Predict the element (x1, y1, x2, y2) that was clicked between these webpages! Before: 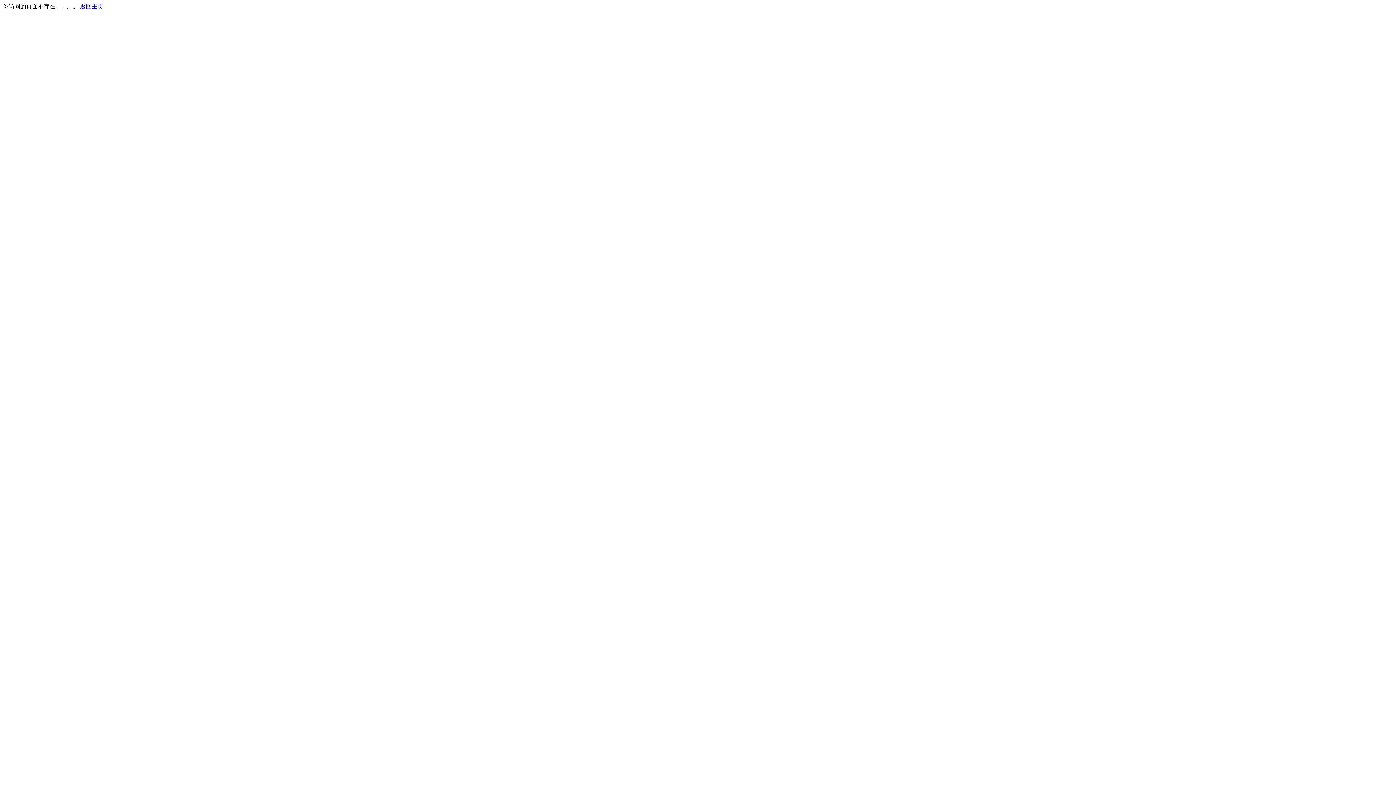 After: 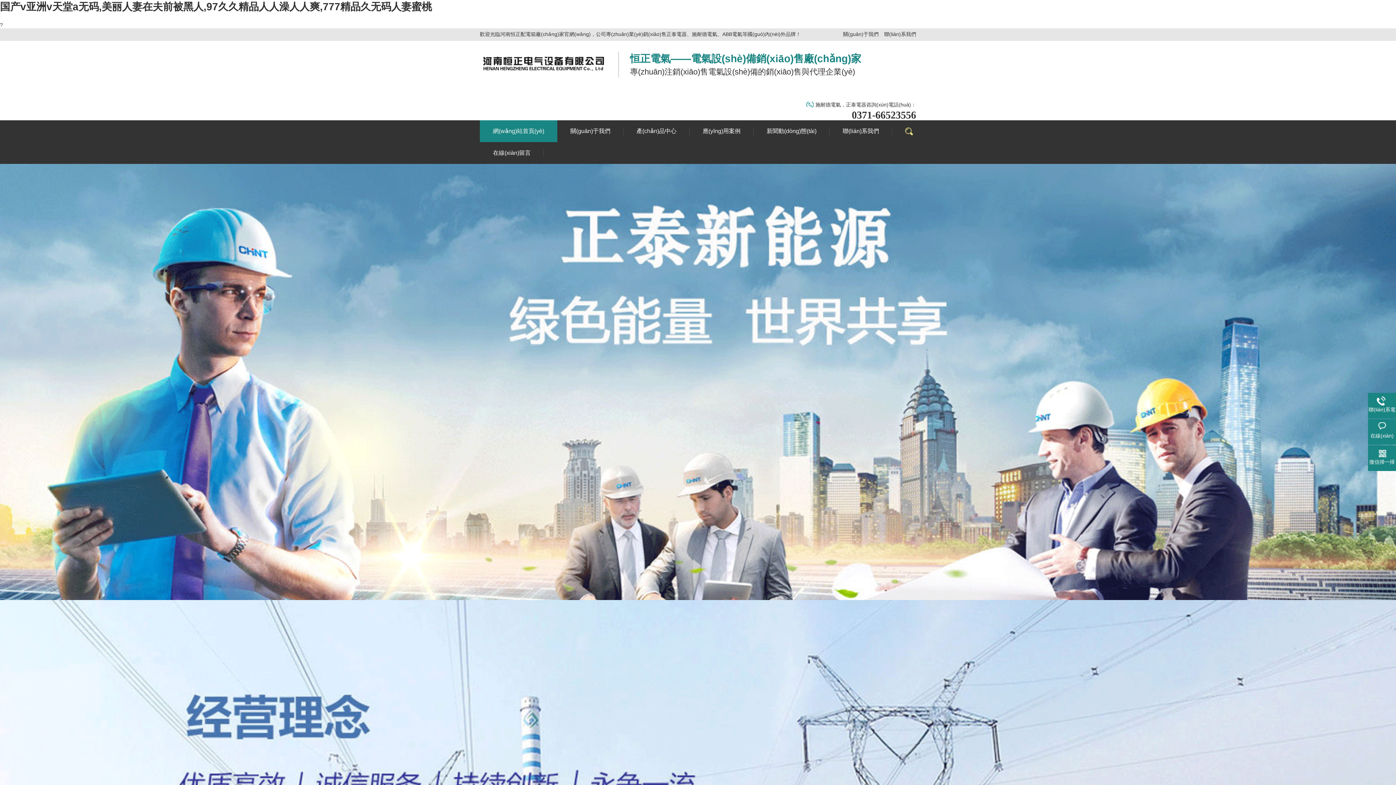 Action: label: 返回主页 bbox: (80, 3, 103, 9)